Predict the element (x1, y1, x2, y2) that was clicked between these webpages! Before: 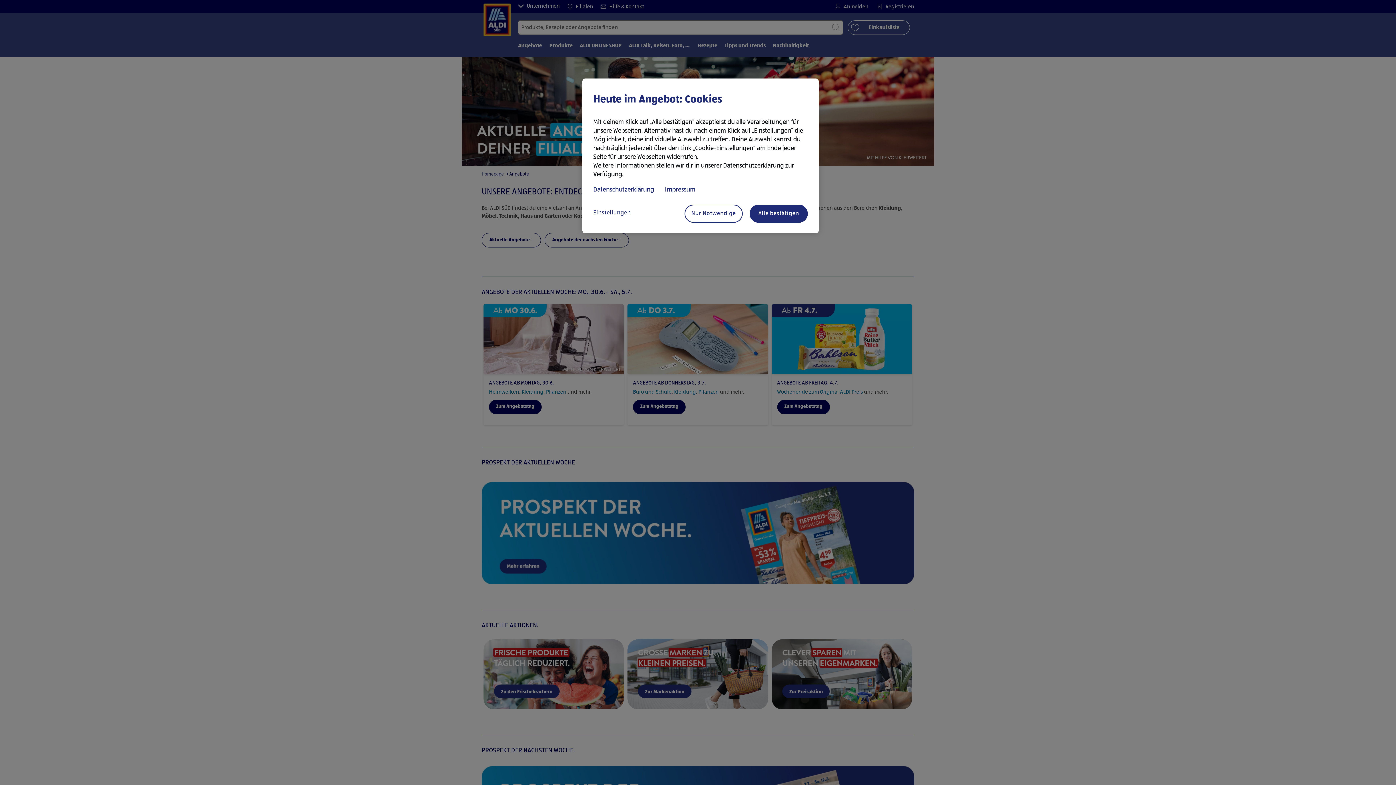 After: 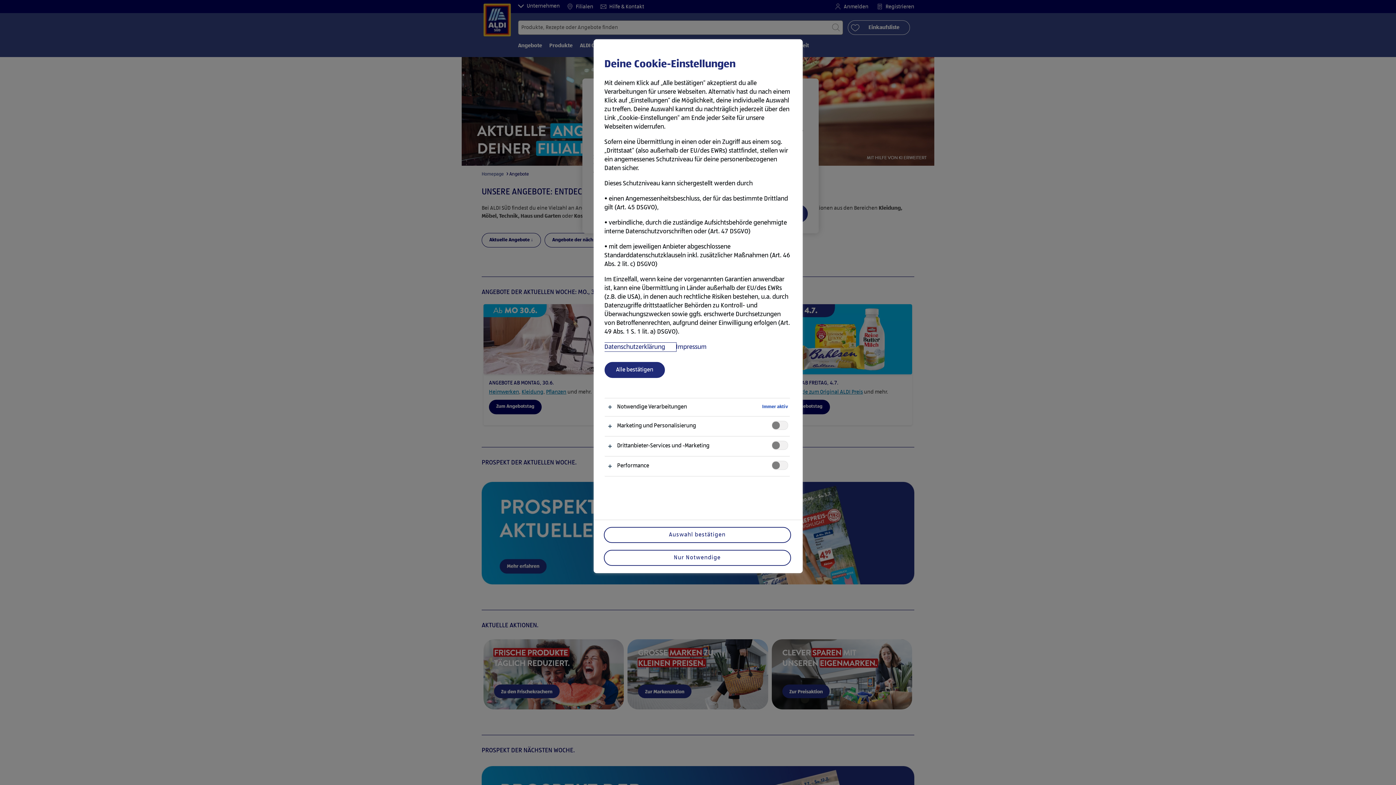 Action: bbox: (593, 204, 651, 221) label: Einstellungen